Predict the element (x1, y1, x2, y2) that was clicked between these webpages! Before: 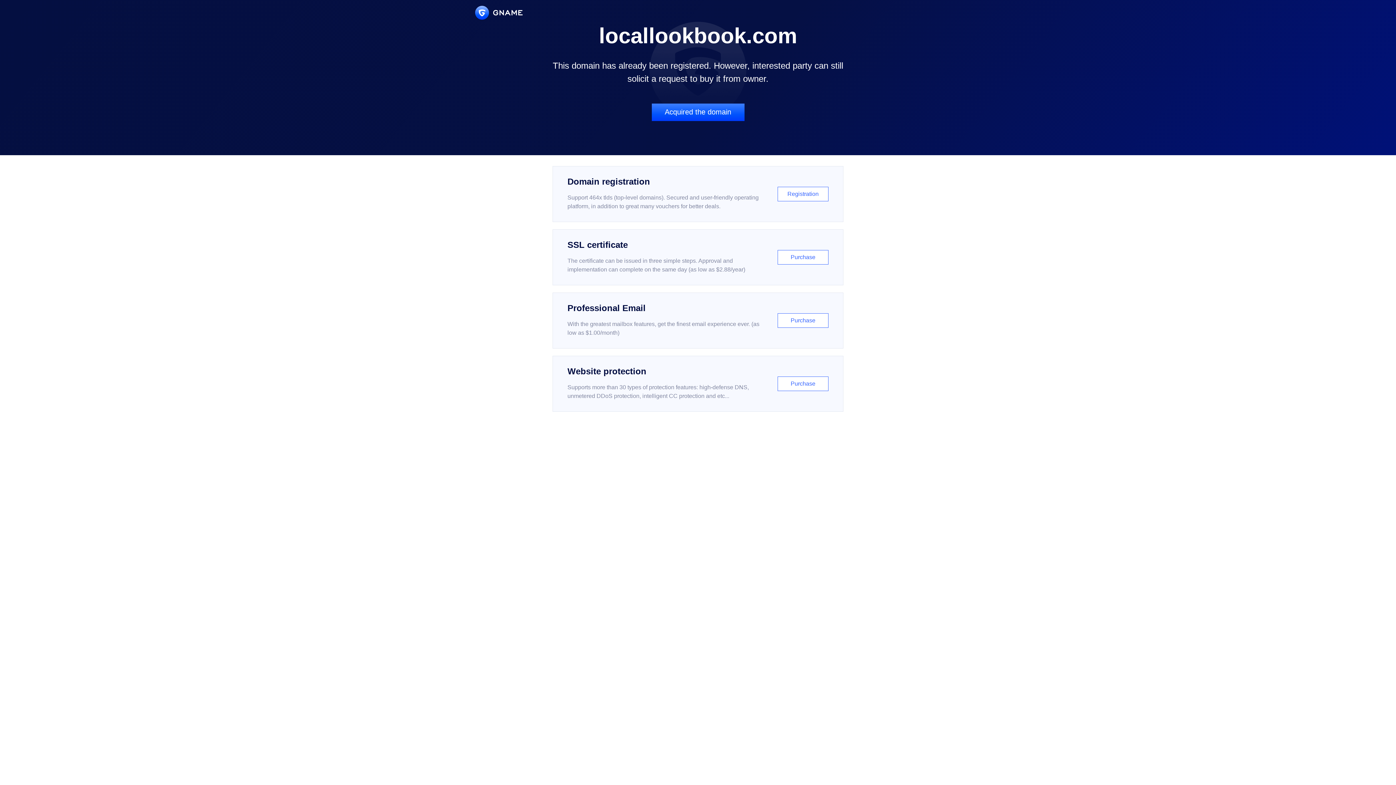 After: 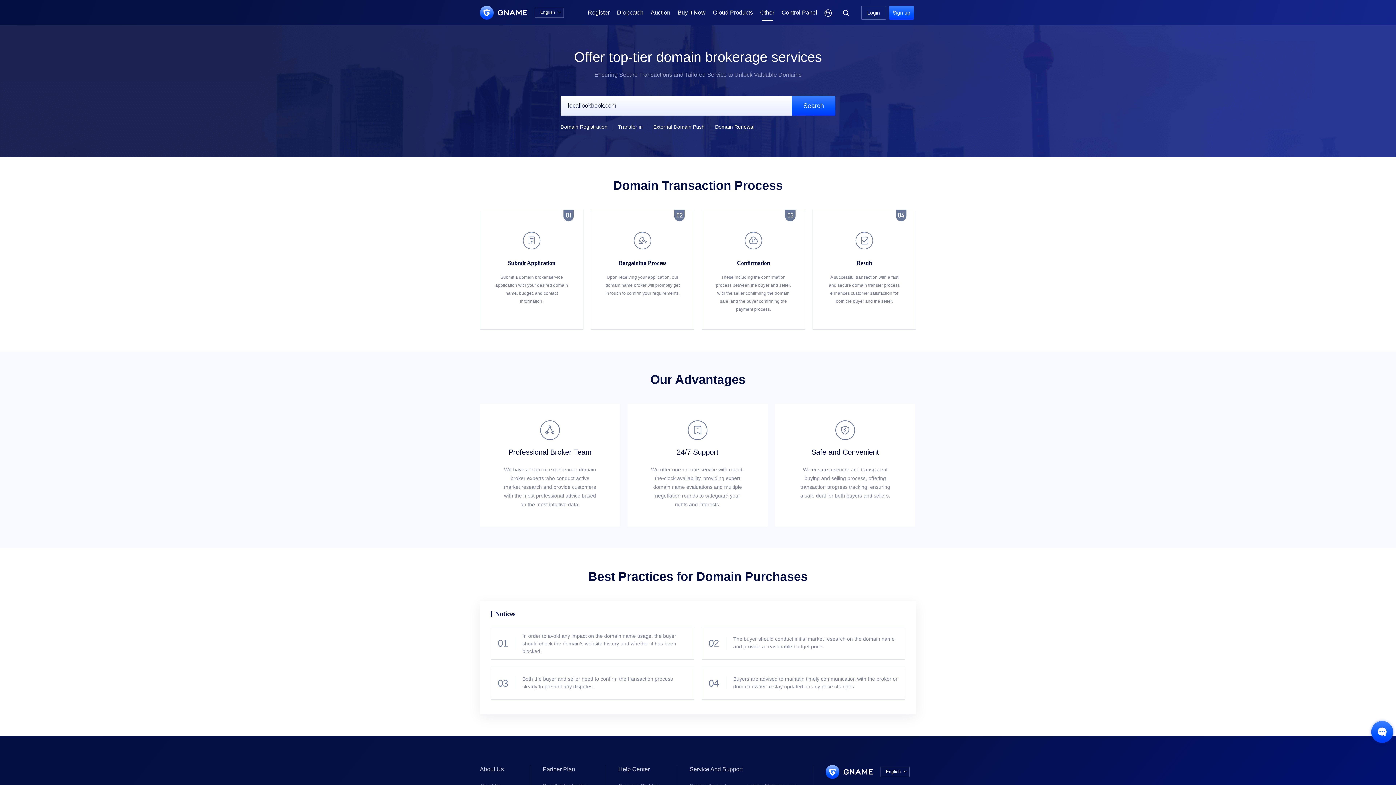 Action: label: Acquired the domain bbox: (651, 103, 744, 121)